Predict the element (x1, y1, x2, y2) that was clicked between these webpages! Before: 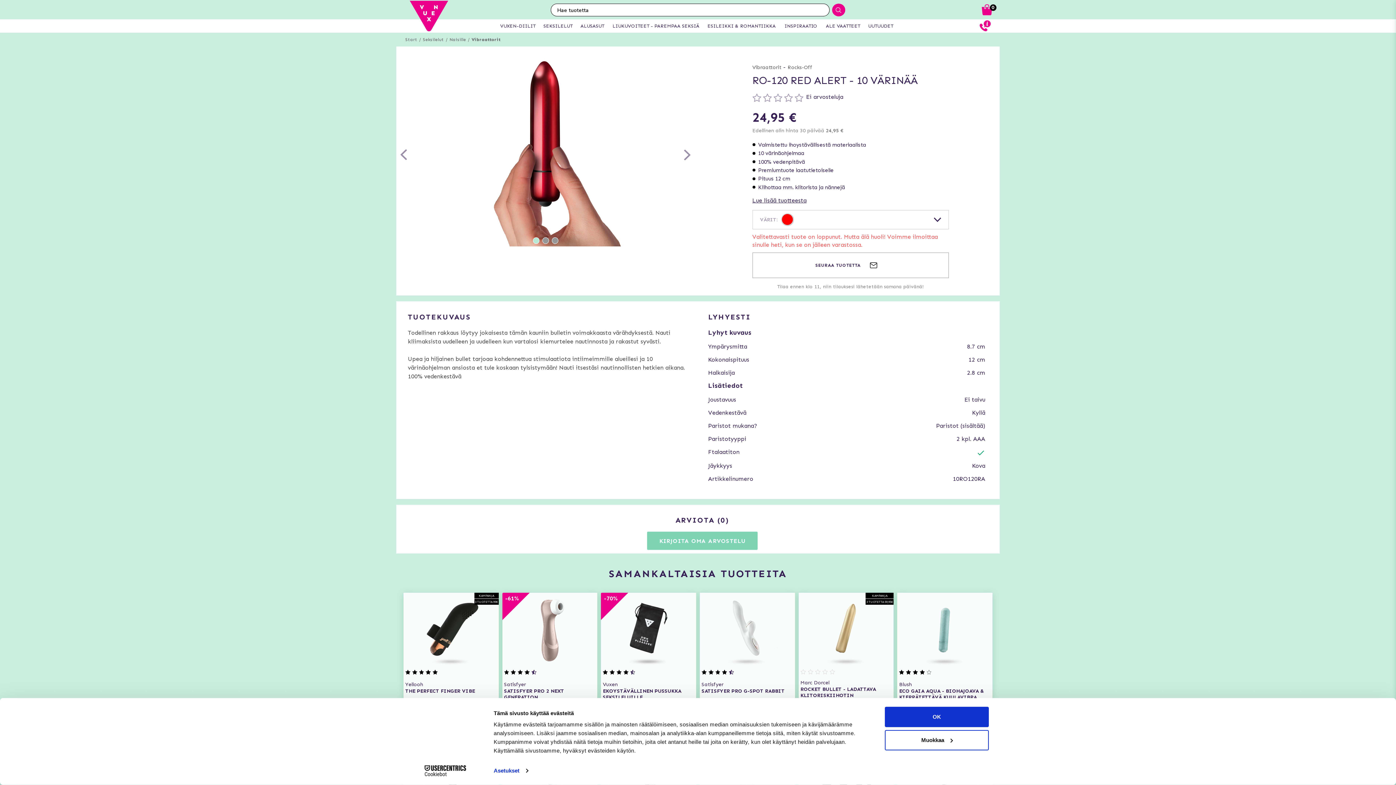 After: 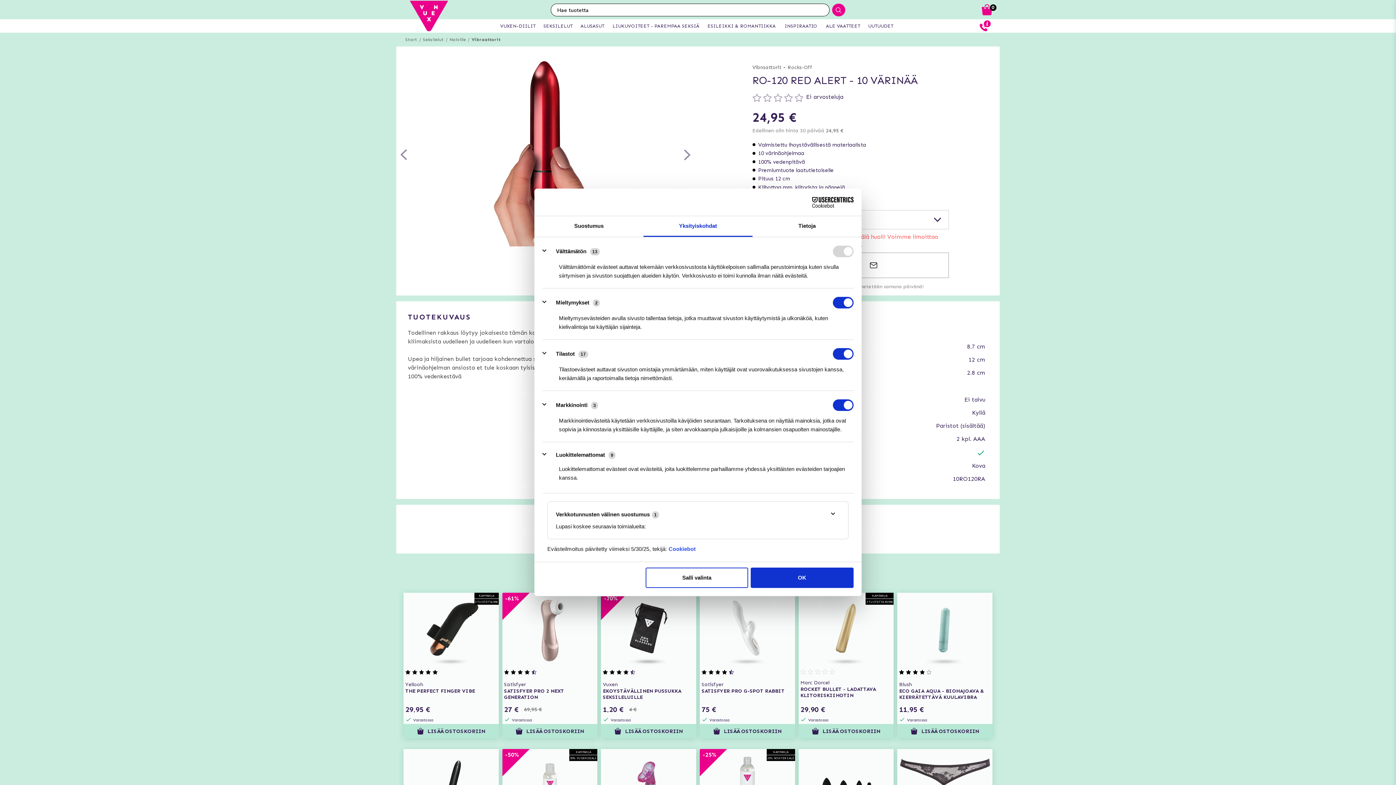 Action: label: Muokkaa bbox: (885, 730, 989, 750)